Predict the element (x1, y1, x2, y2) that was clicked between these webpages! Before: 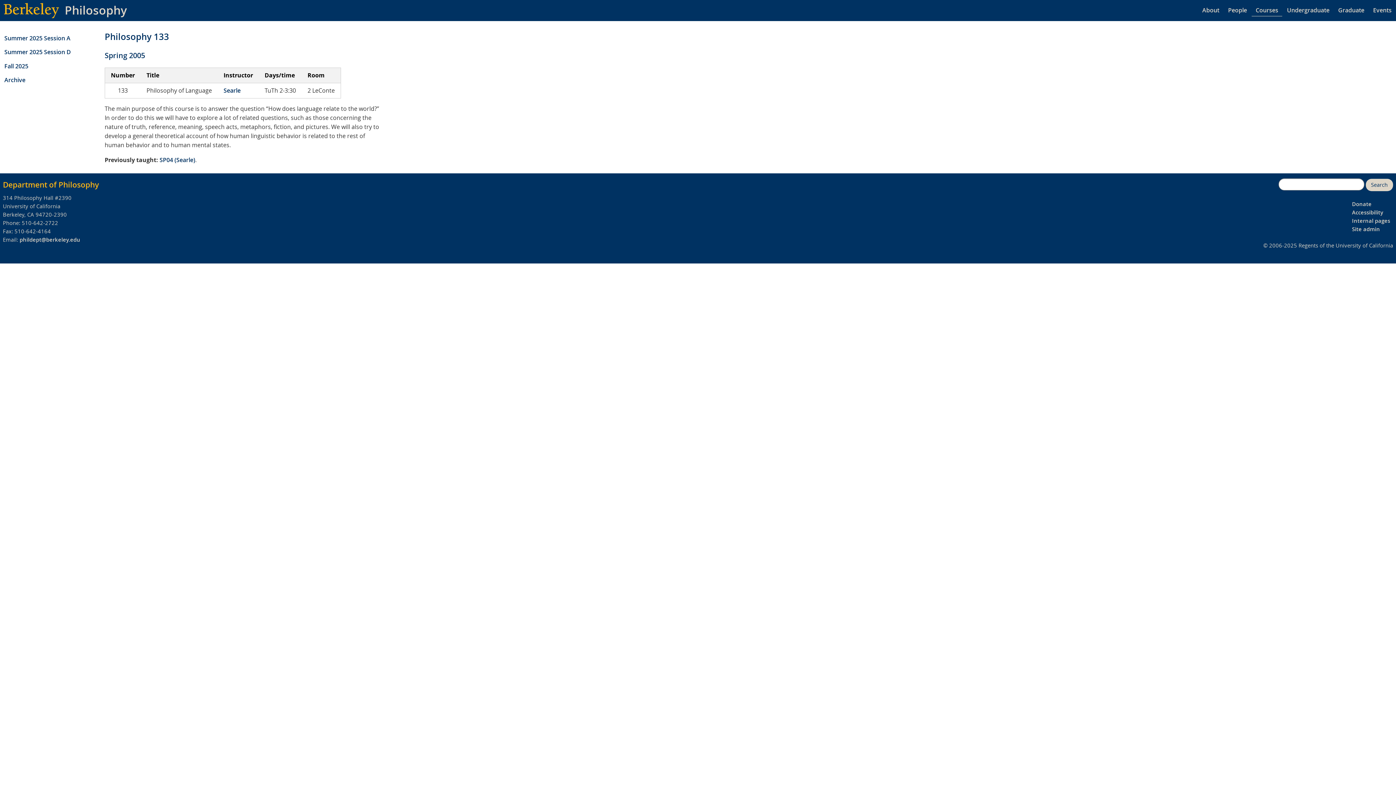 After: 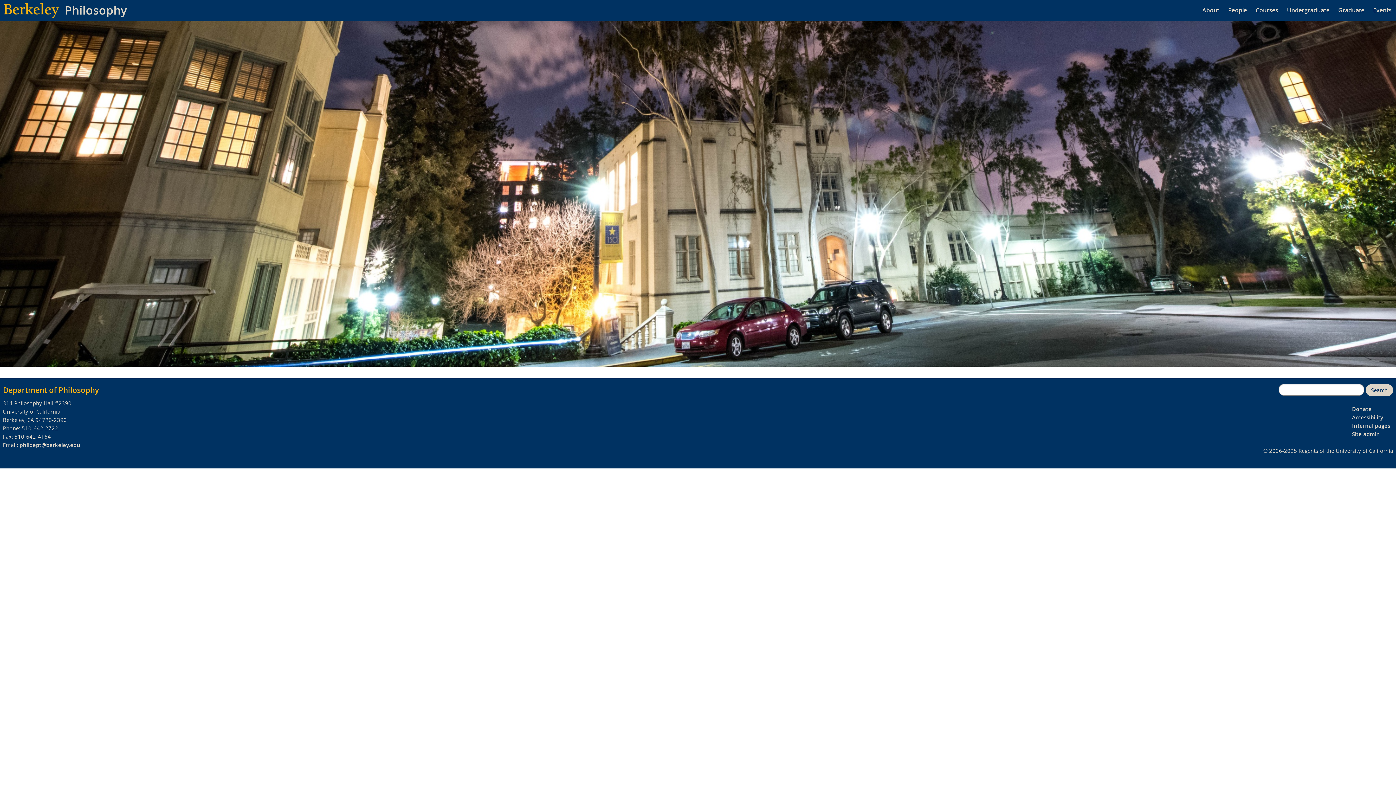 Action: bbox: (2, 179, 98, 189) label: Department of Philosophy